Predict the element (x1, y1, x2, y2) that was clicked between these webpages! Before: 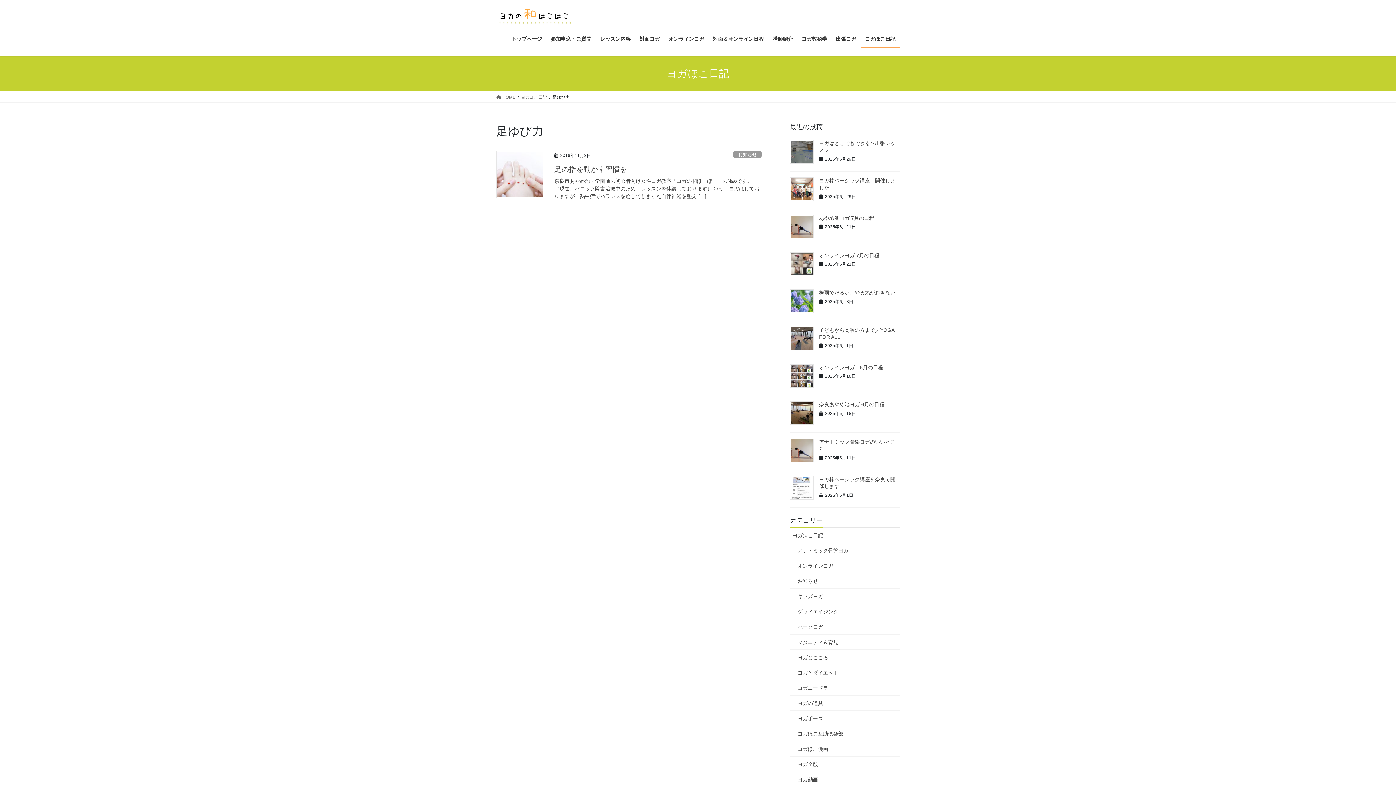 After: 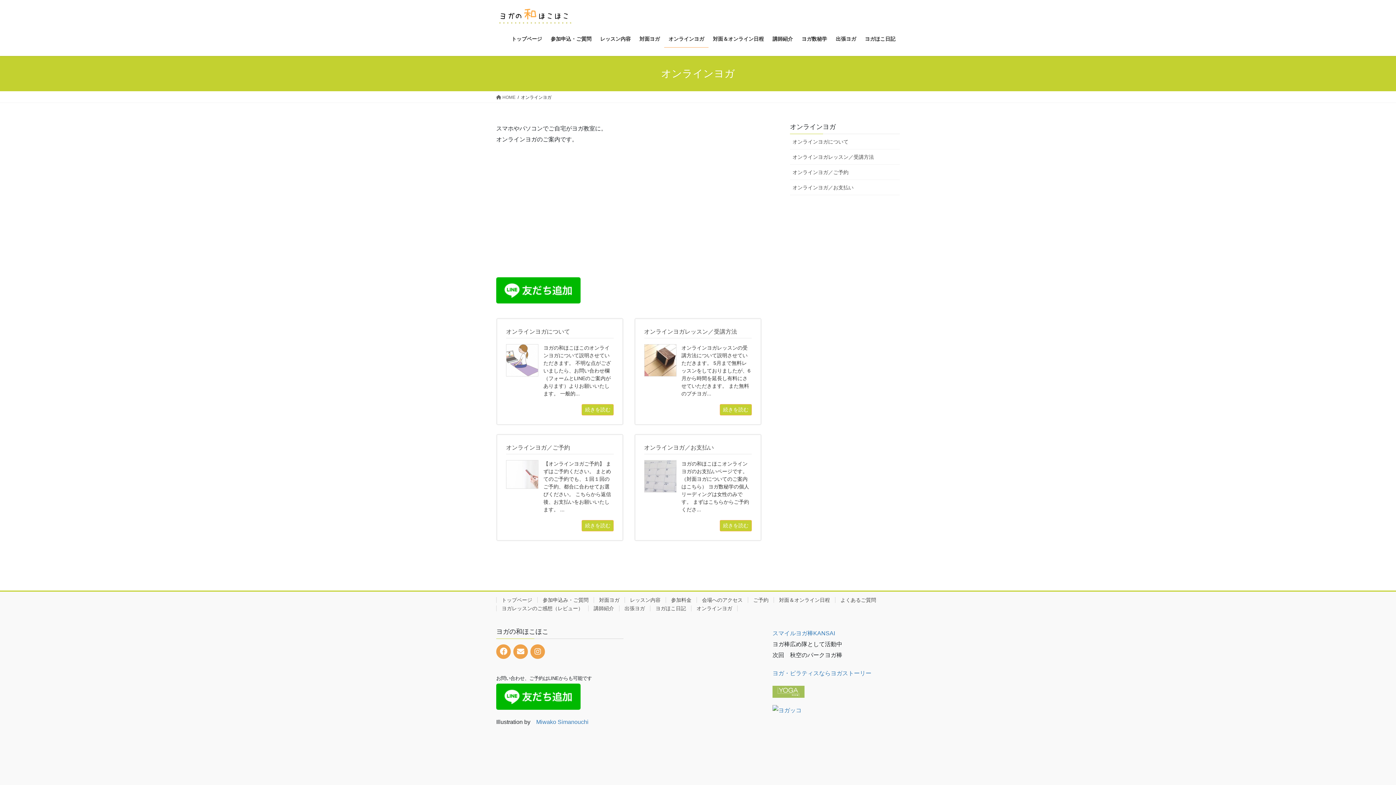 Action: label: オンラインヨガ bbox: (664, 30, 708, 47)